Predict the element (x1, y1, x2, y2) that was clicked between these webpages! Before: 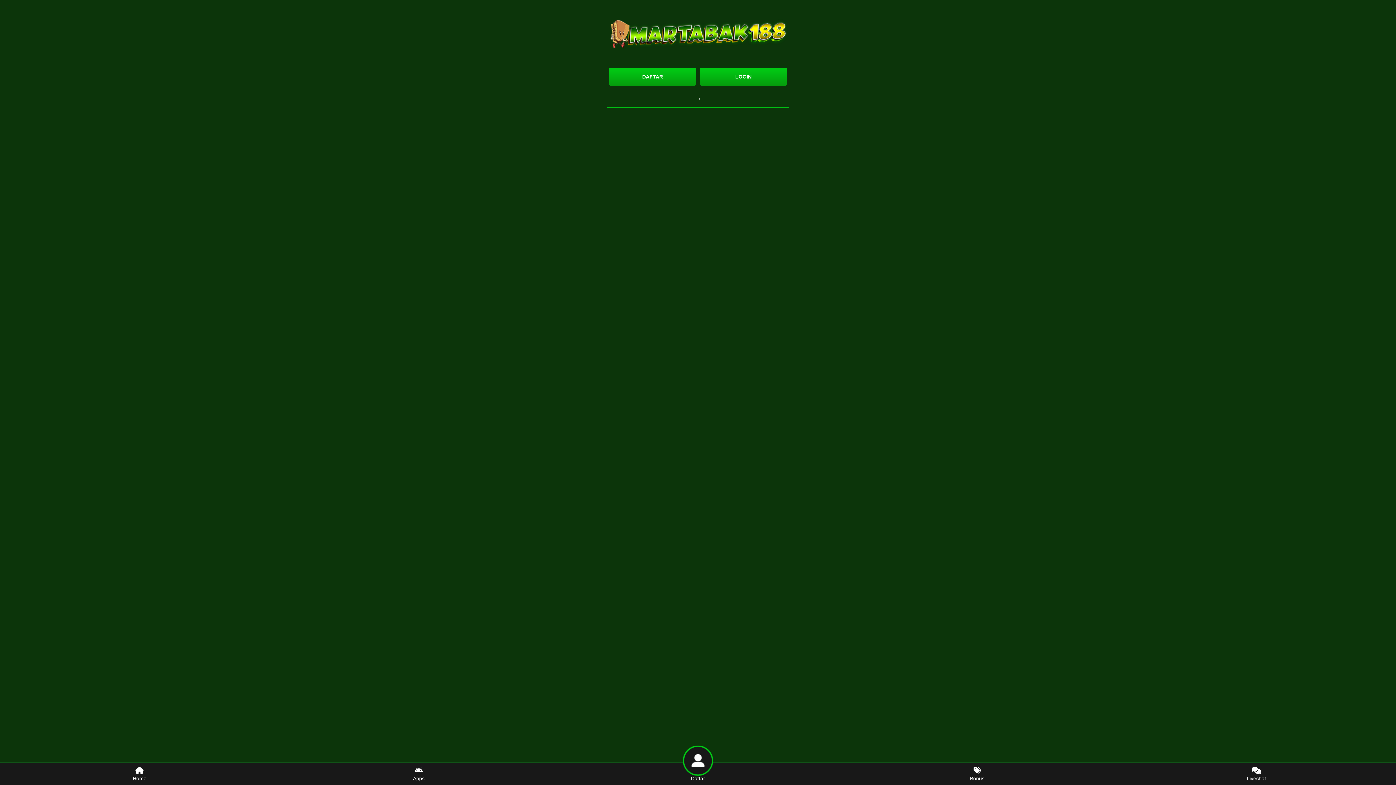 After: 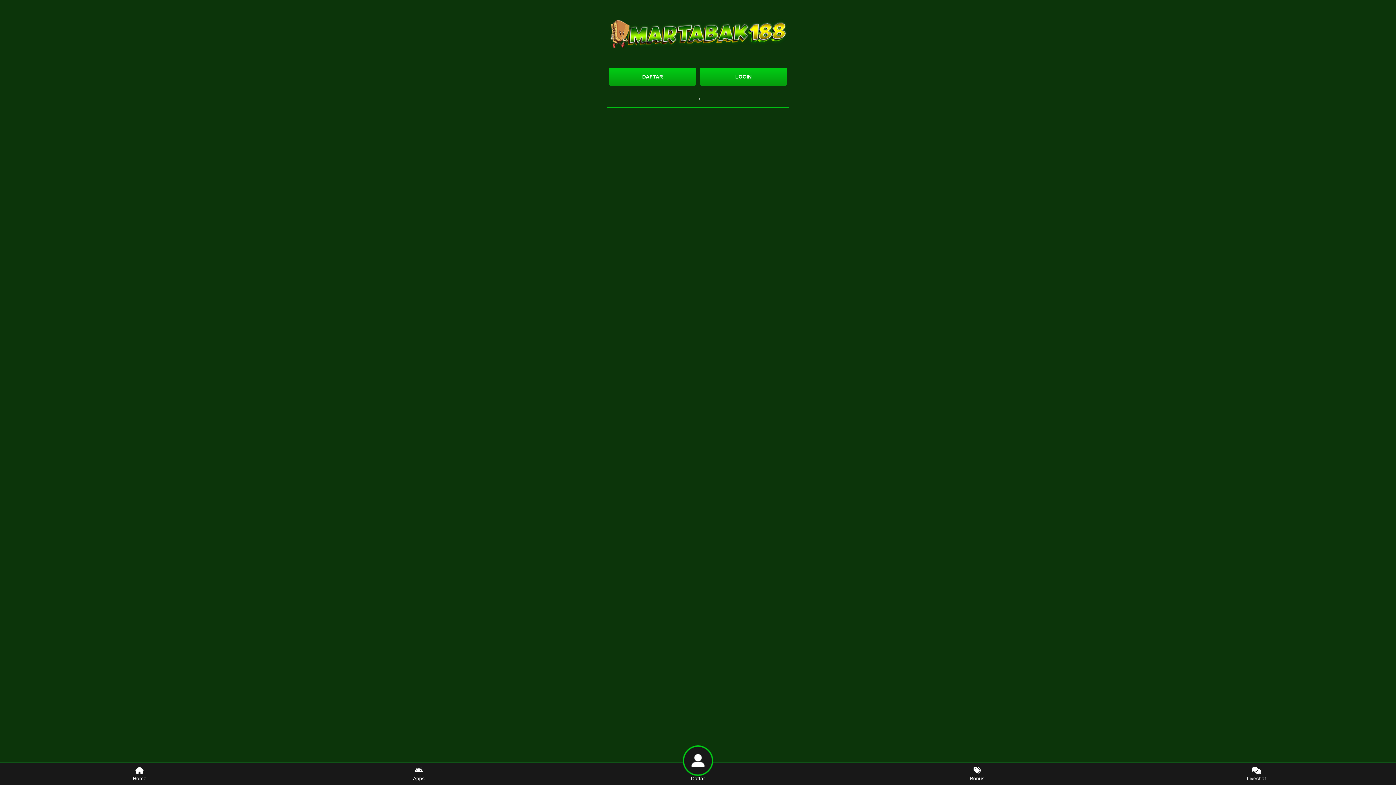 Action: bbox: (558, 770, 837, 785) label: Daftar